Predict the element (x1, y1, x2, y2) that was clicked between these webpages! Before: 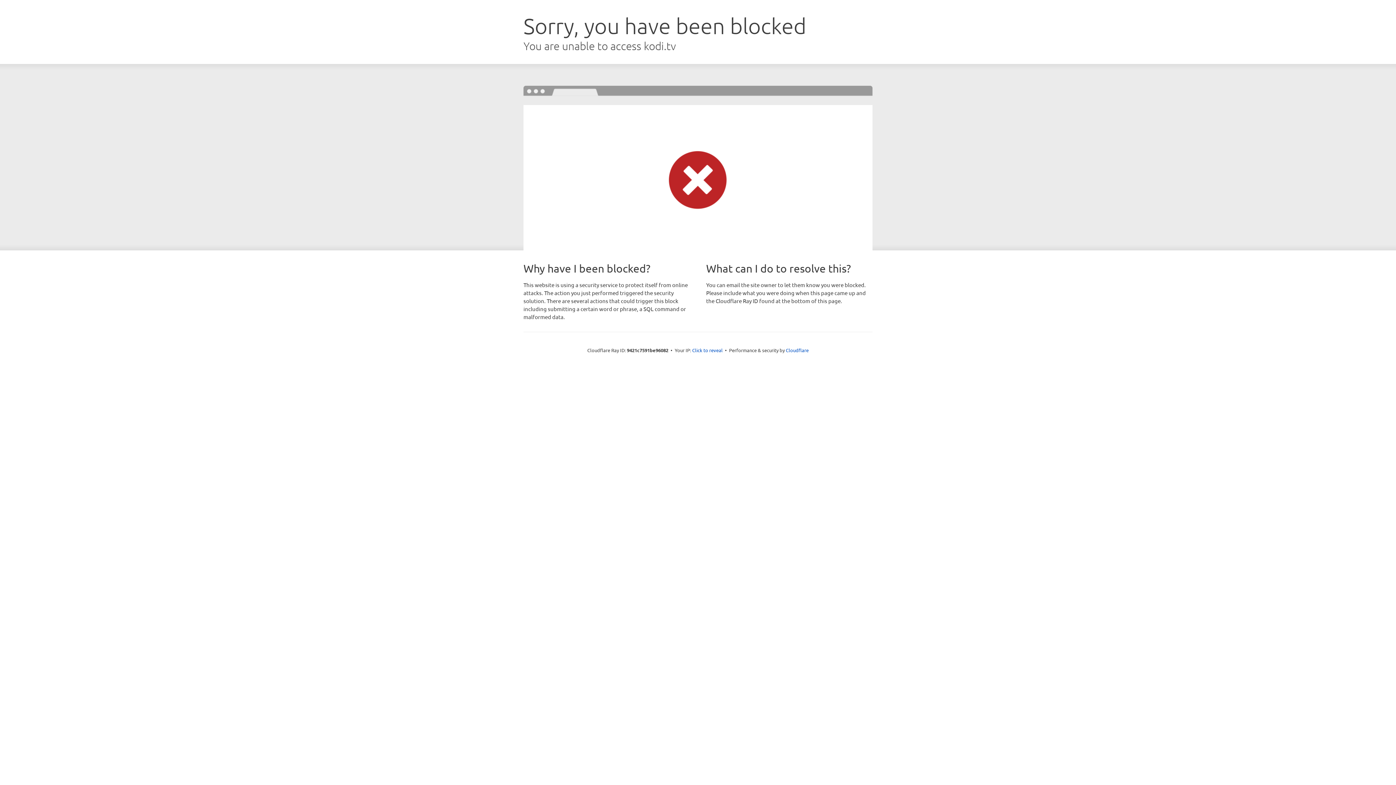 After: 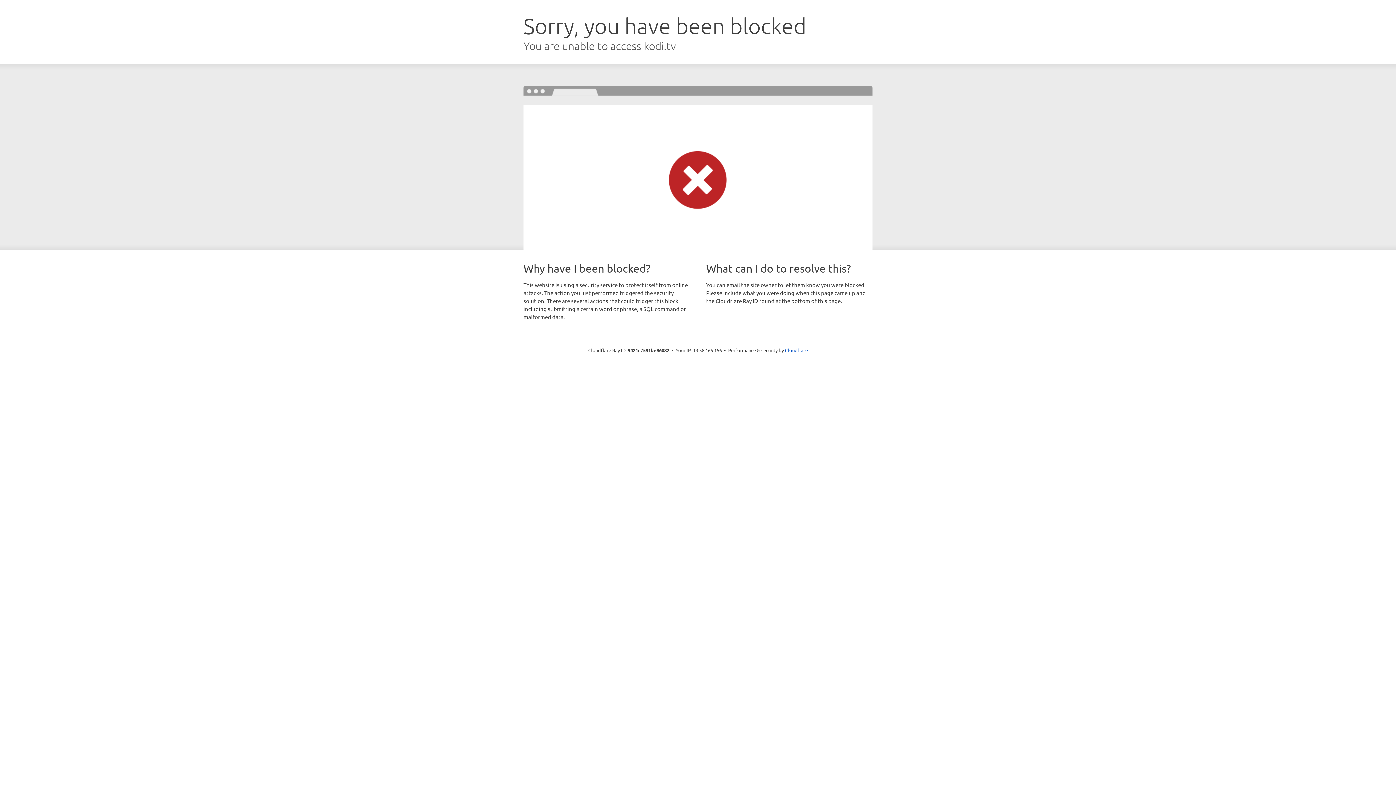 Action: bbox: (692, 346, 722, 353) label: Click to reveal